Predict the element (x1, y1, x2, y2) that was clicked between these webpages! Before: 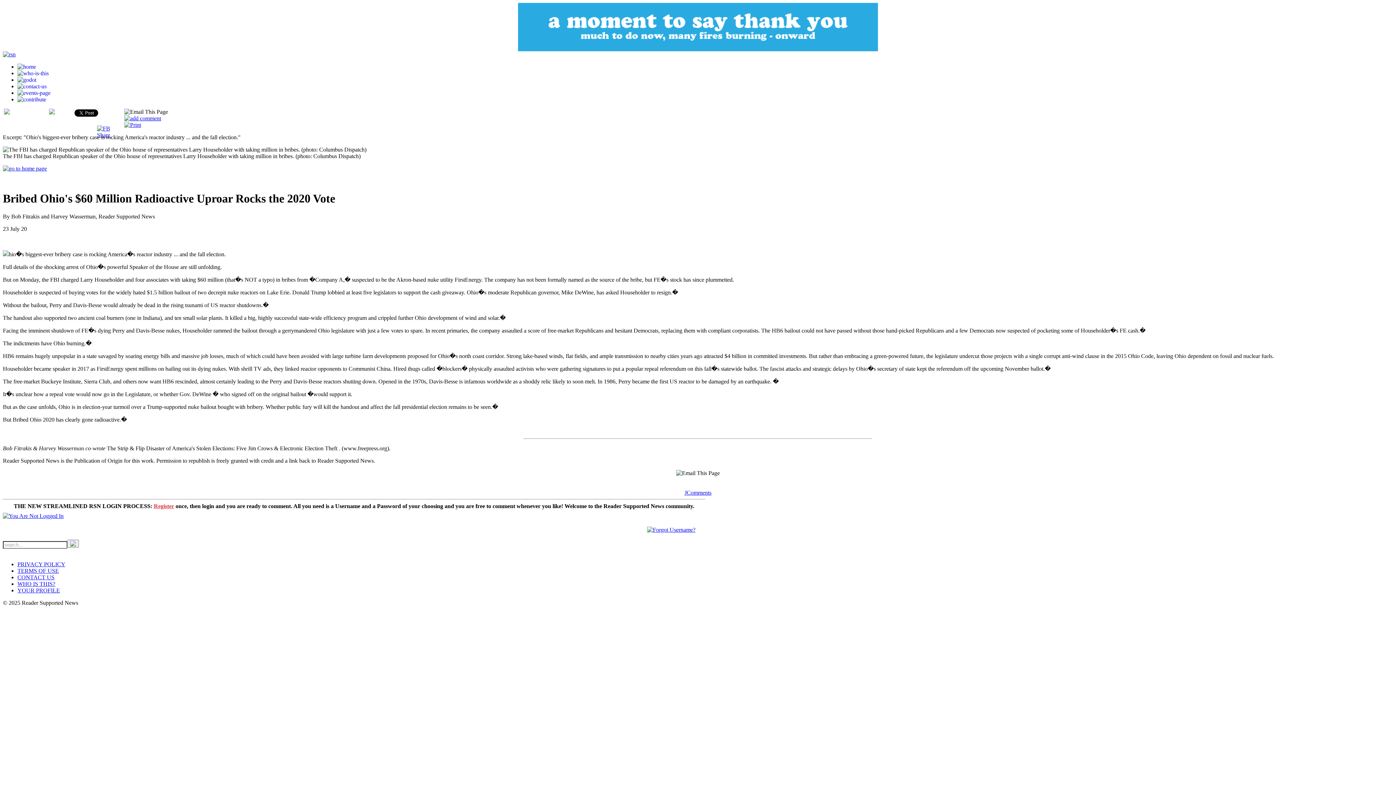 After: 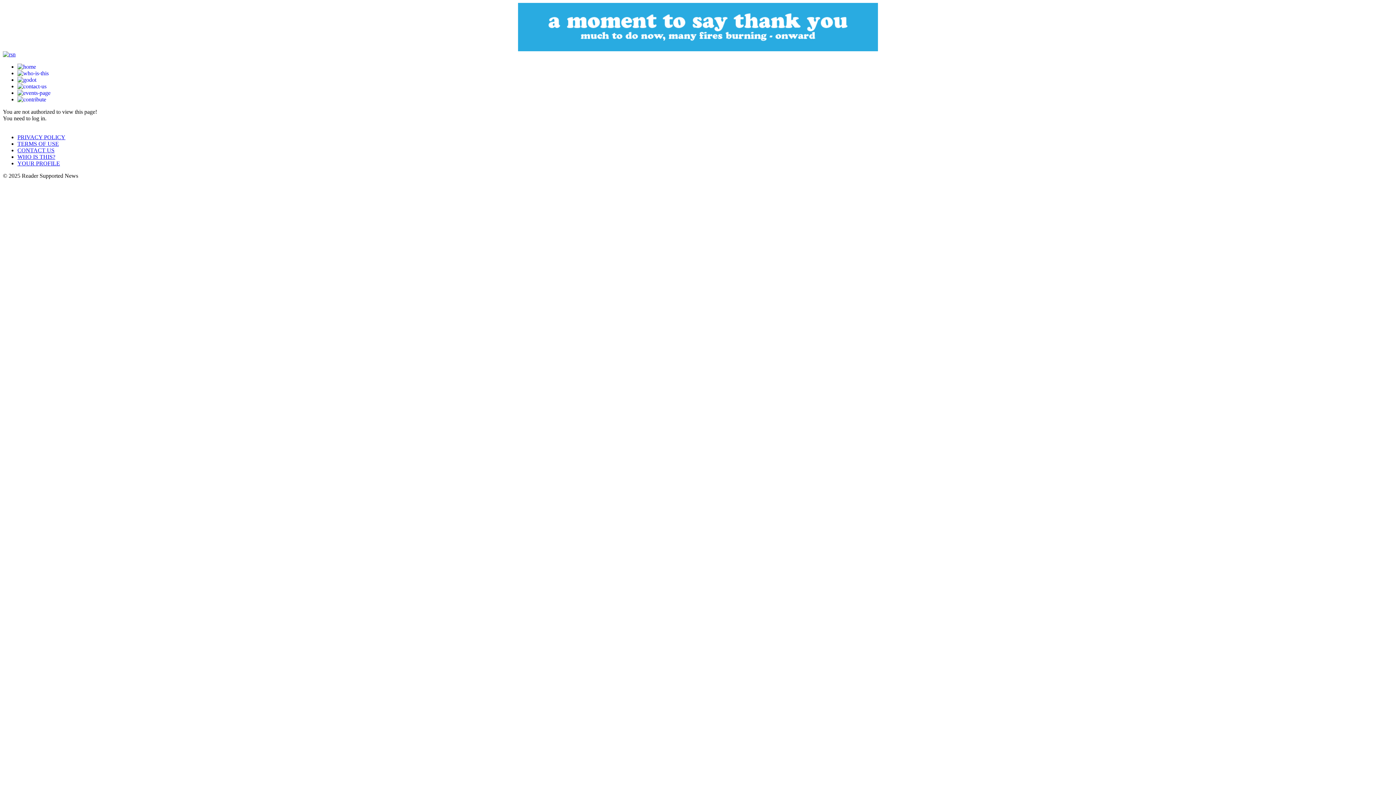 Action: label: YOUR PROFILE bbox: (17, 587, 60, 593)